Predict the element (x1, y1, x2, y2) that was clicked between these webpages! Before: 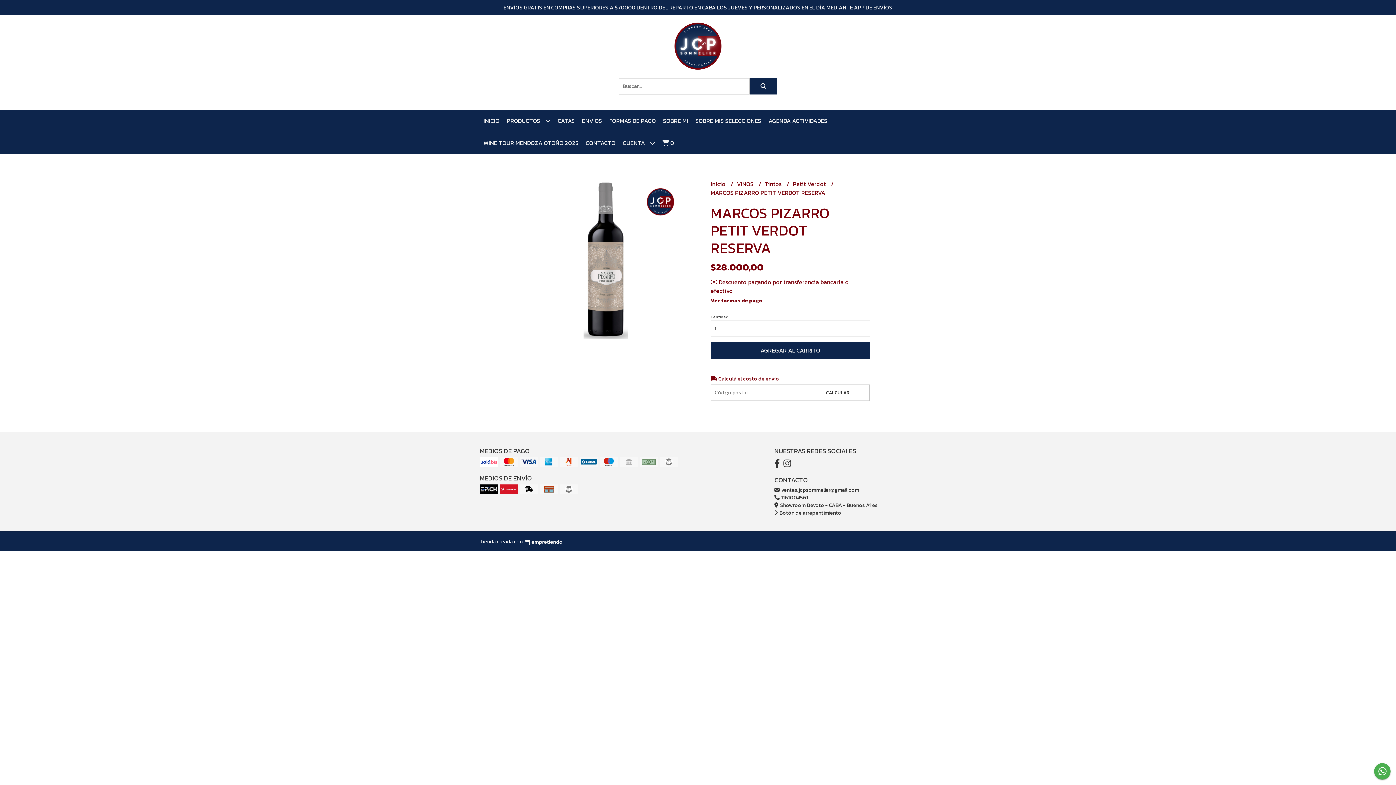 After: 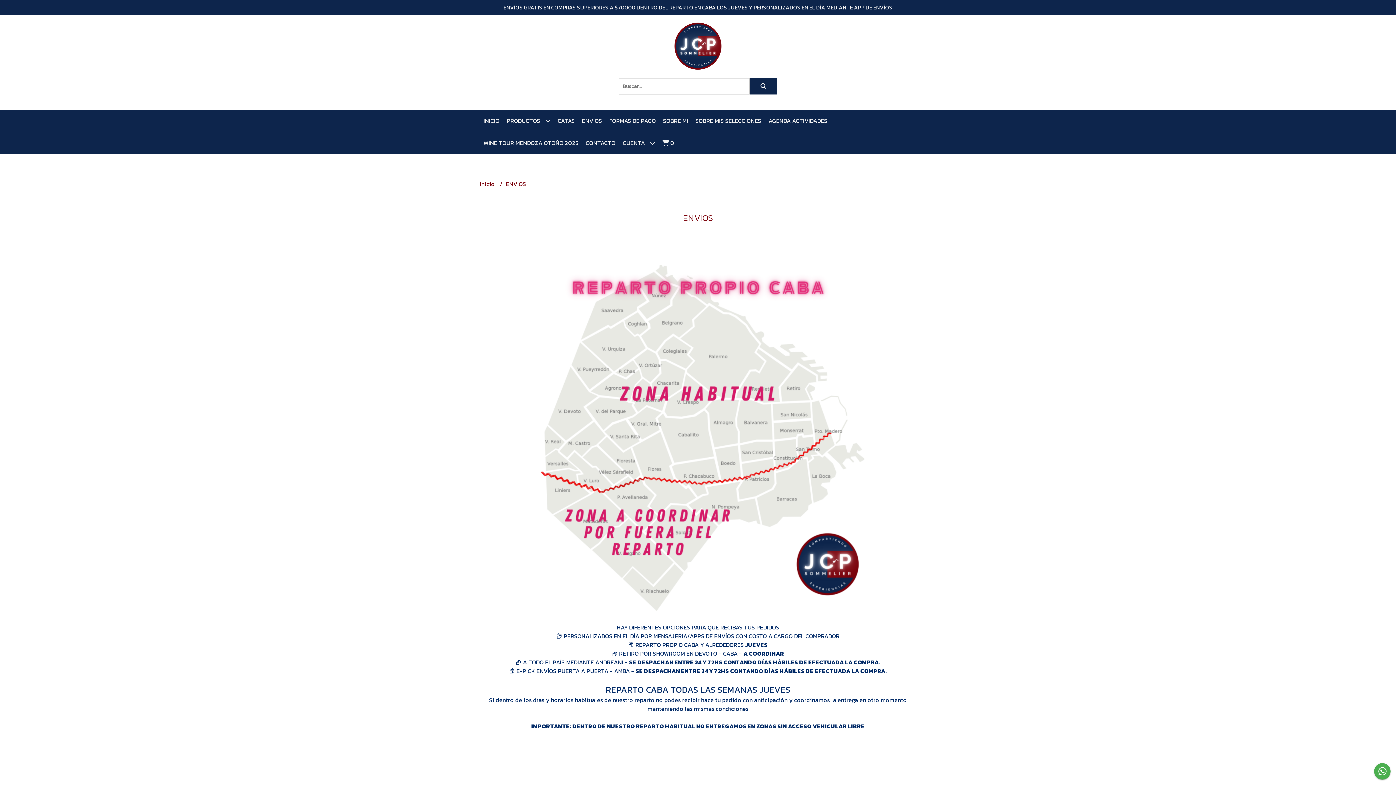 Action: label: ENVIOS bbox: (578, 109, 605, 132)